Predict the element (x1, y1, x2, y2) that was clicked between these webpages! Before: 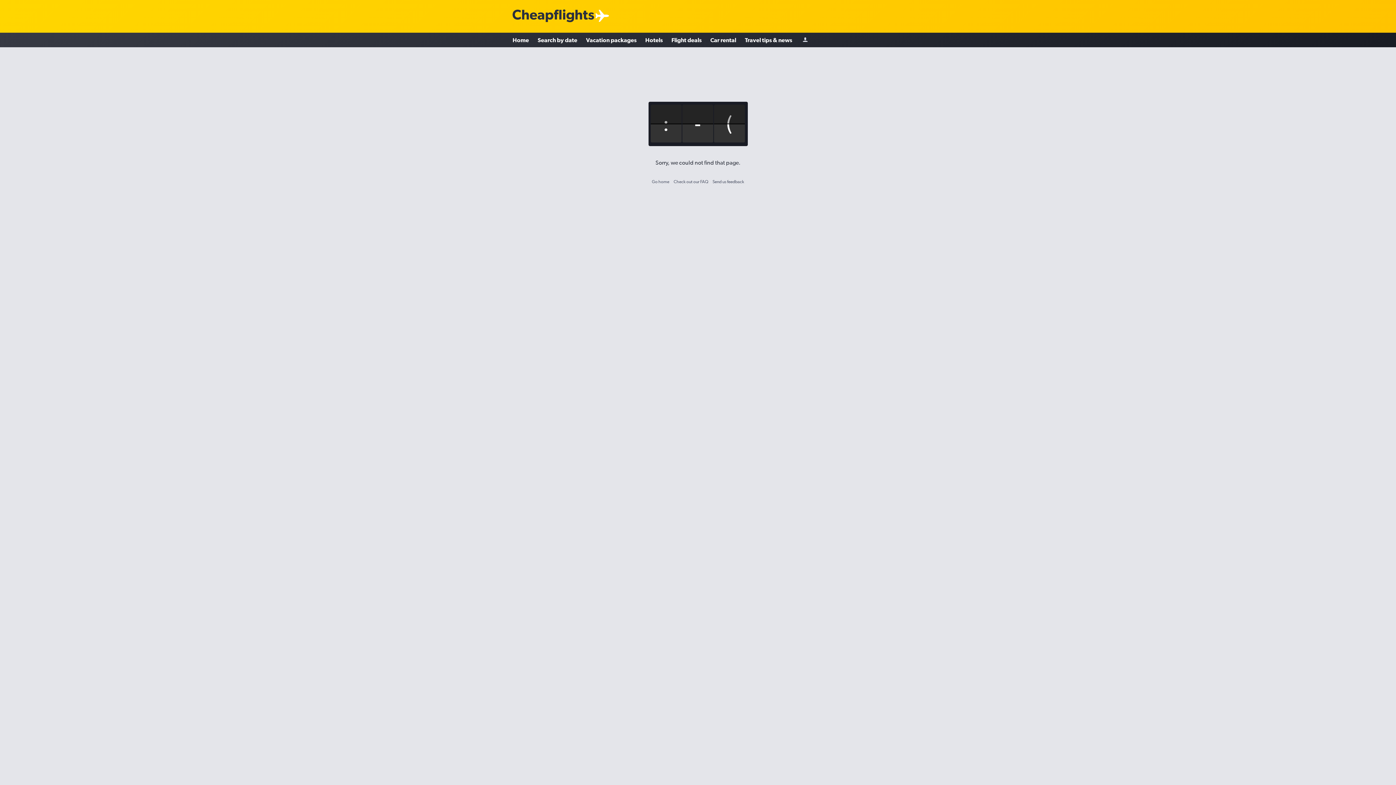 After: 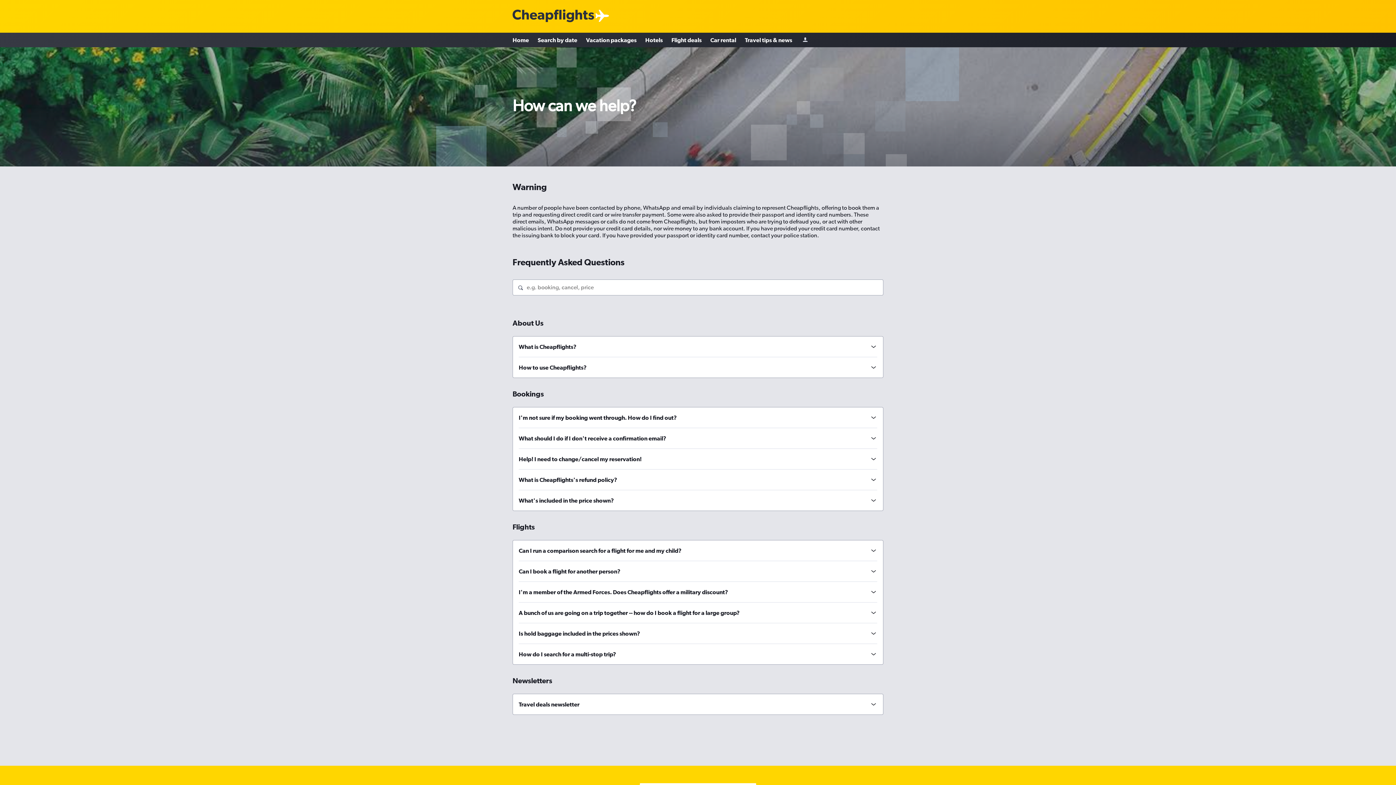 Action: label: Check out our FAQ bbox: (673, 179, 708, 184)